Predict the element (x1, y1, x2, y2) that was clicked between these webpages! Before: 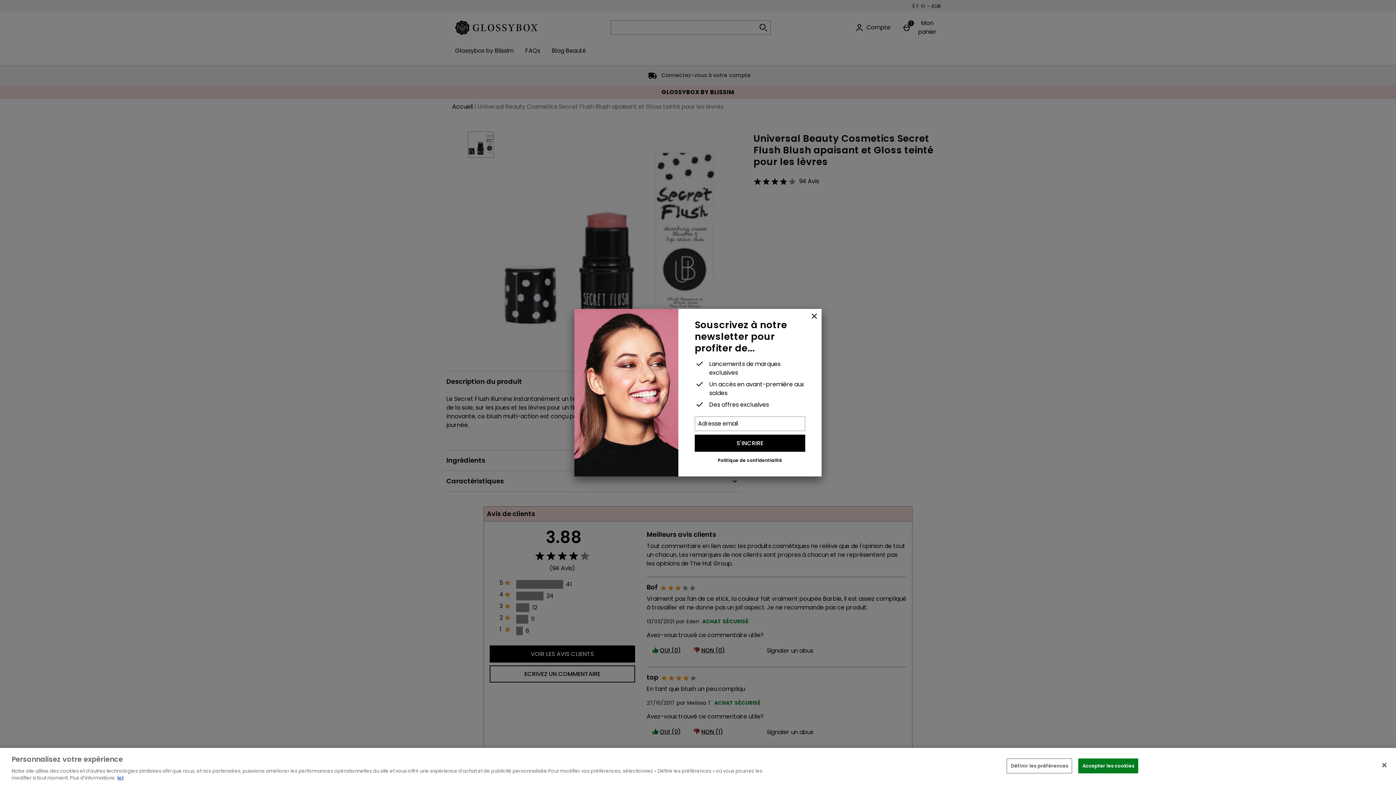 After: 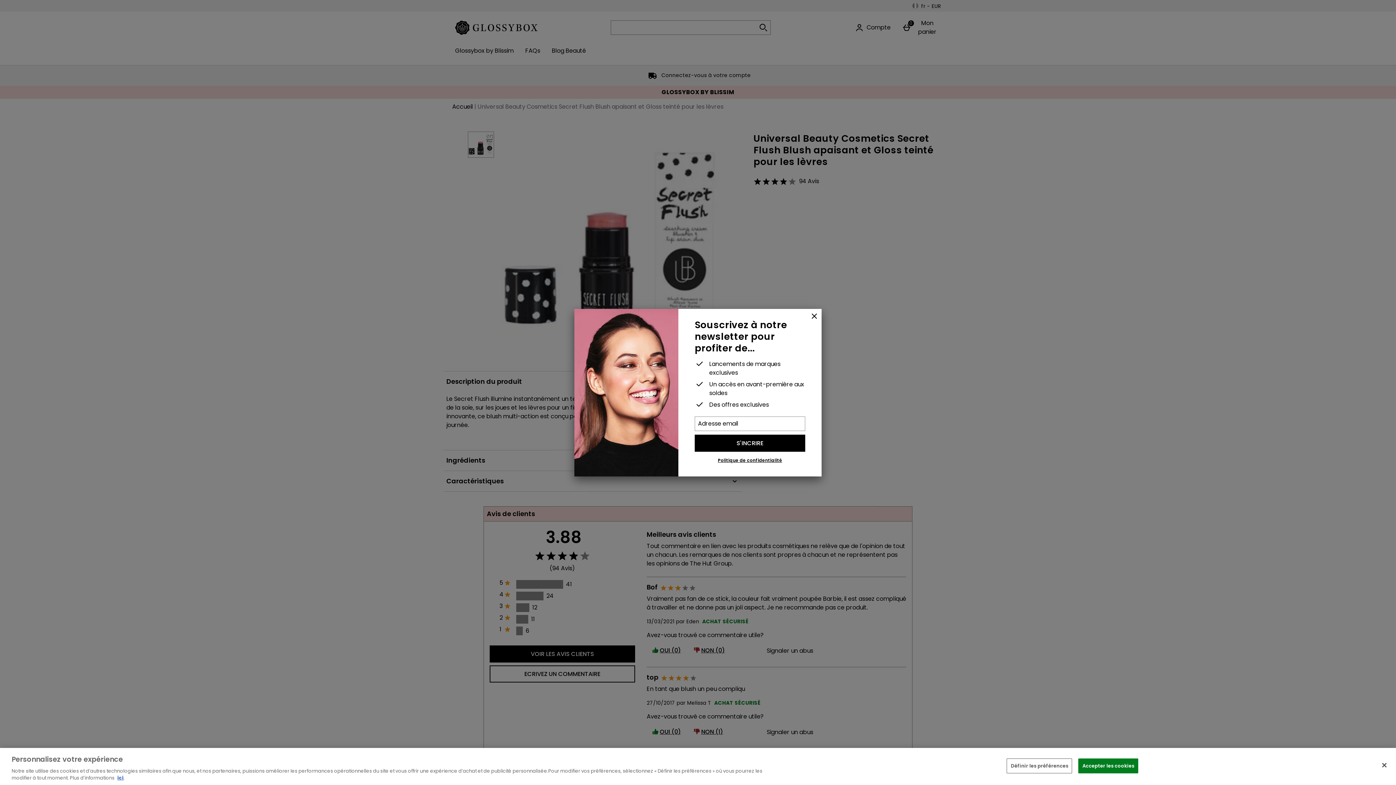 Action: label: Politique de confidentialité bbox: (718, 457, 782, 463)